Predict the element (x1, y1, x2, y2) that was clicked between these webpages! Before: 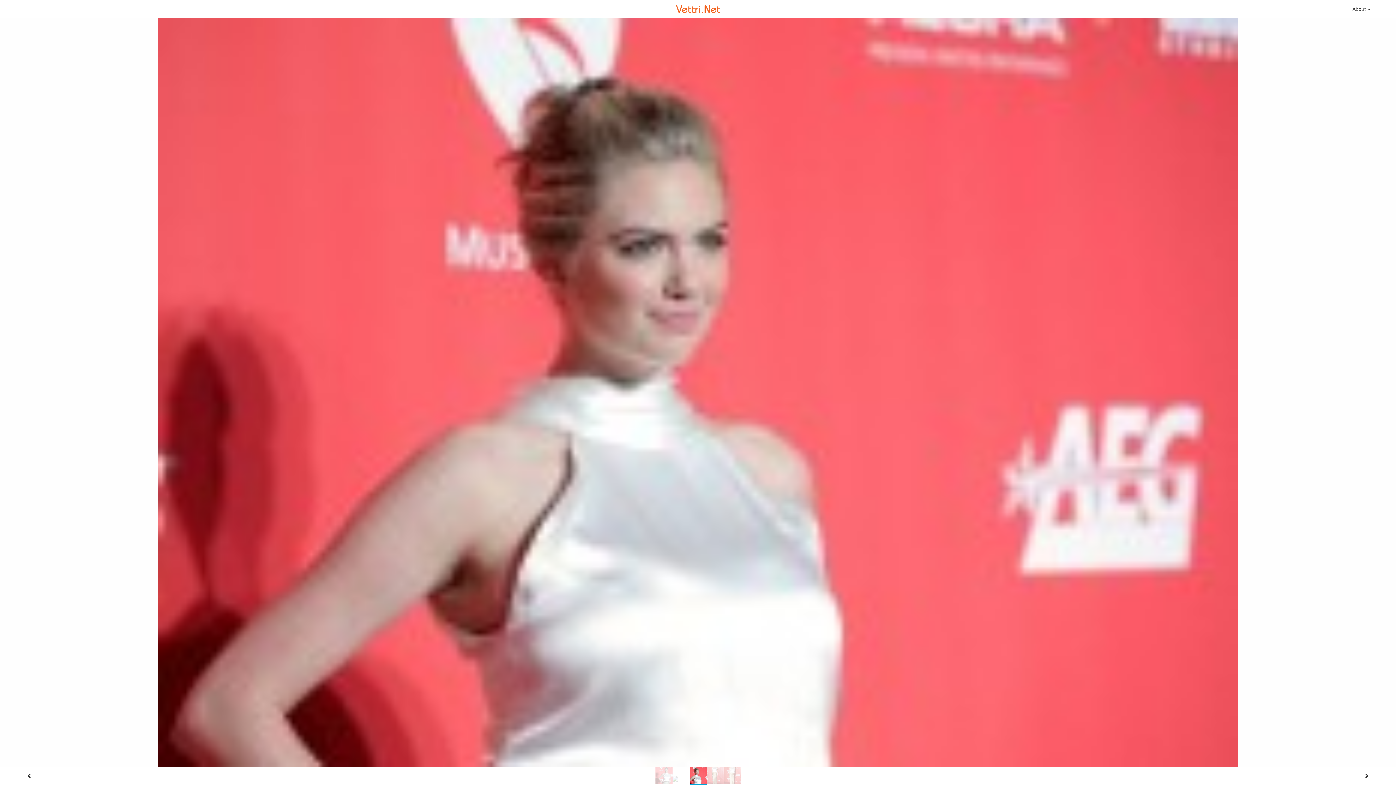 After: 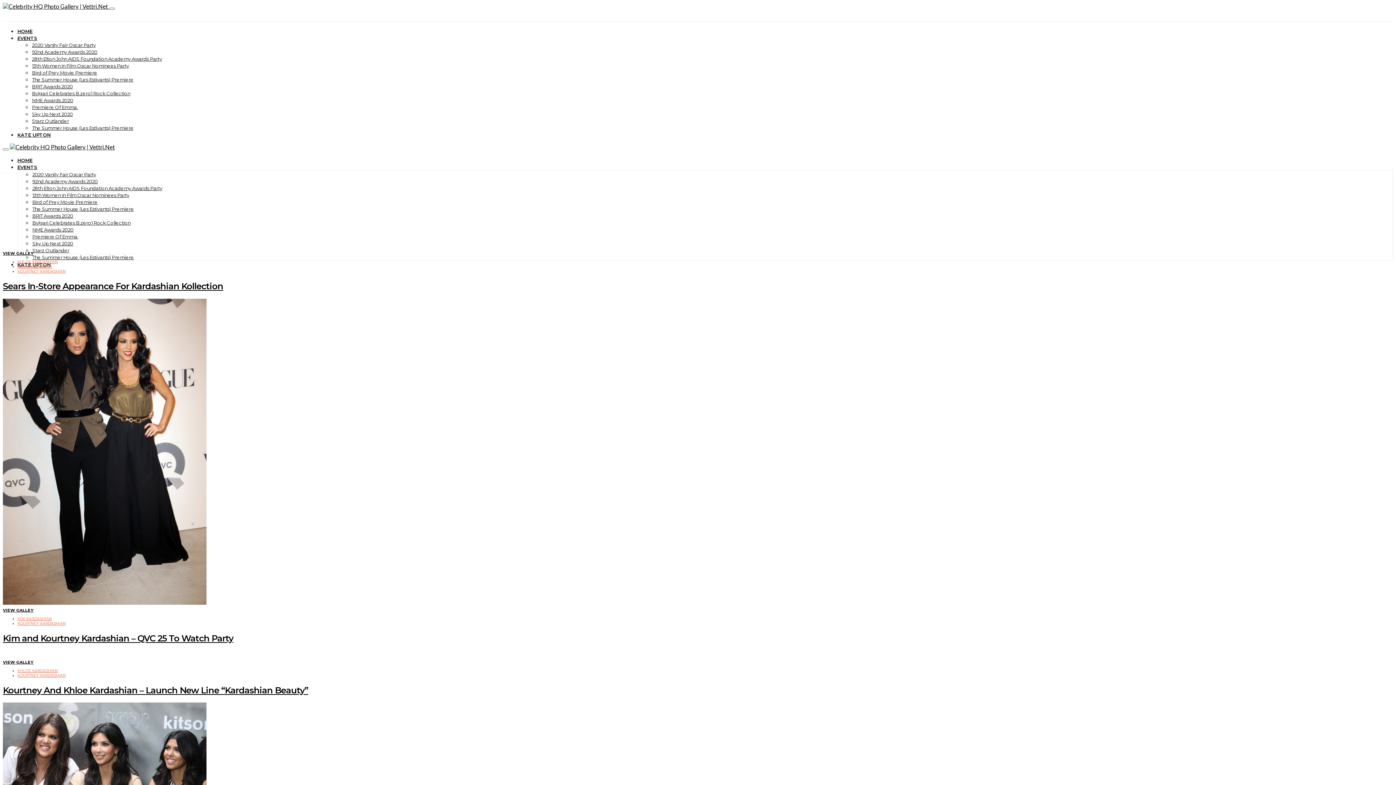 Action: bbox: (673, 1, 722, 16)